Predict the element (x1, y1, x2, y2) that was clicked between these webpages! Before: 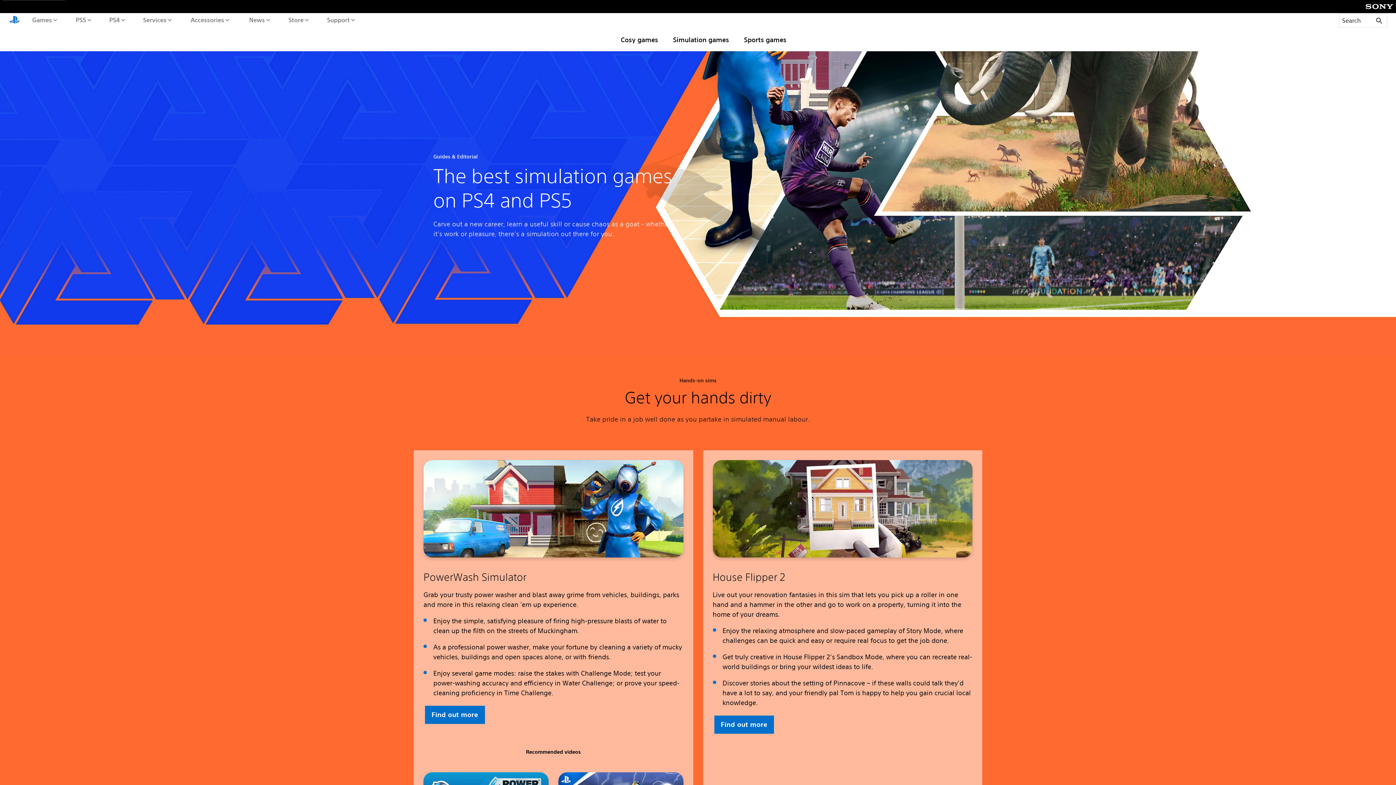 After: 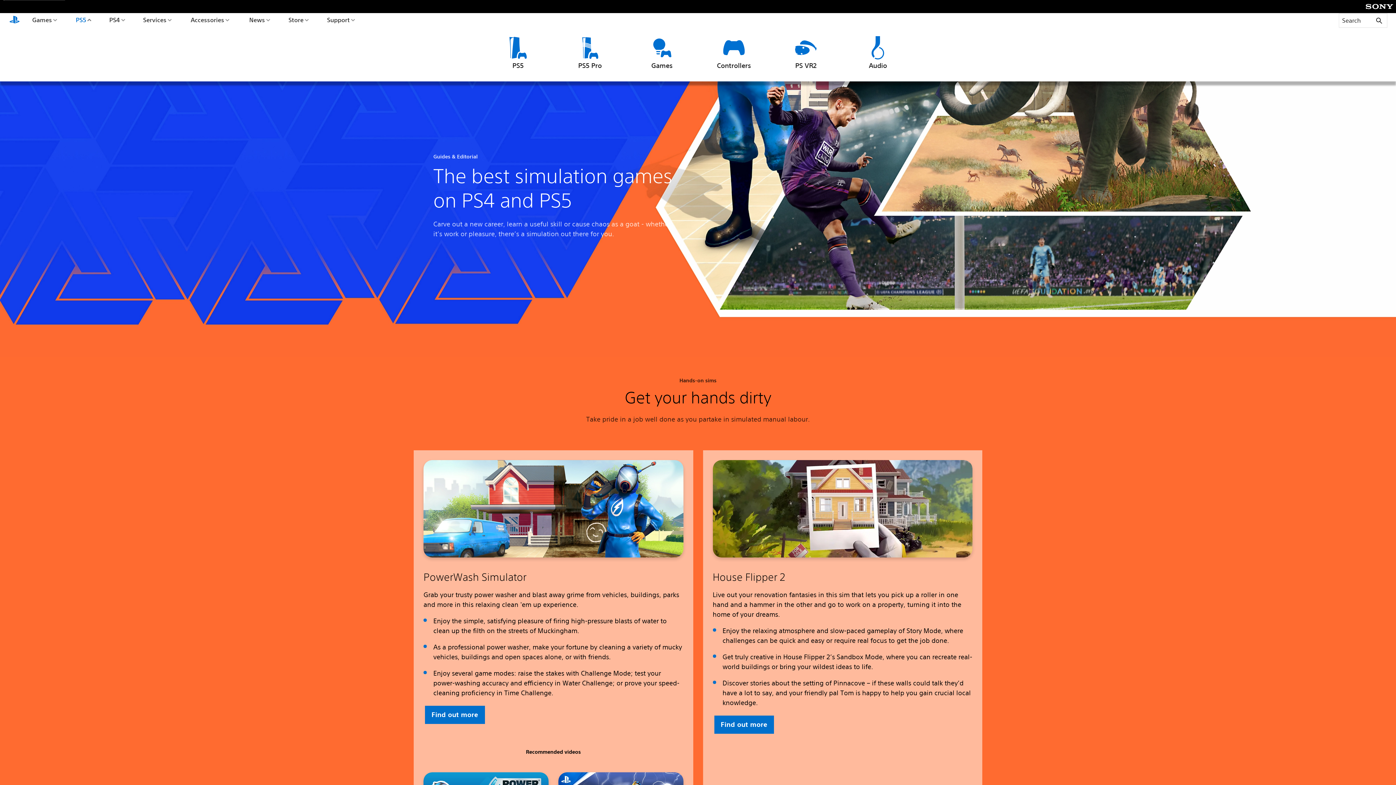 Action: label: PS5 bbox: (74, 13, 92, 26)